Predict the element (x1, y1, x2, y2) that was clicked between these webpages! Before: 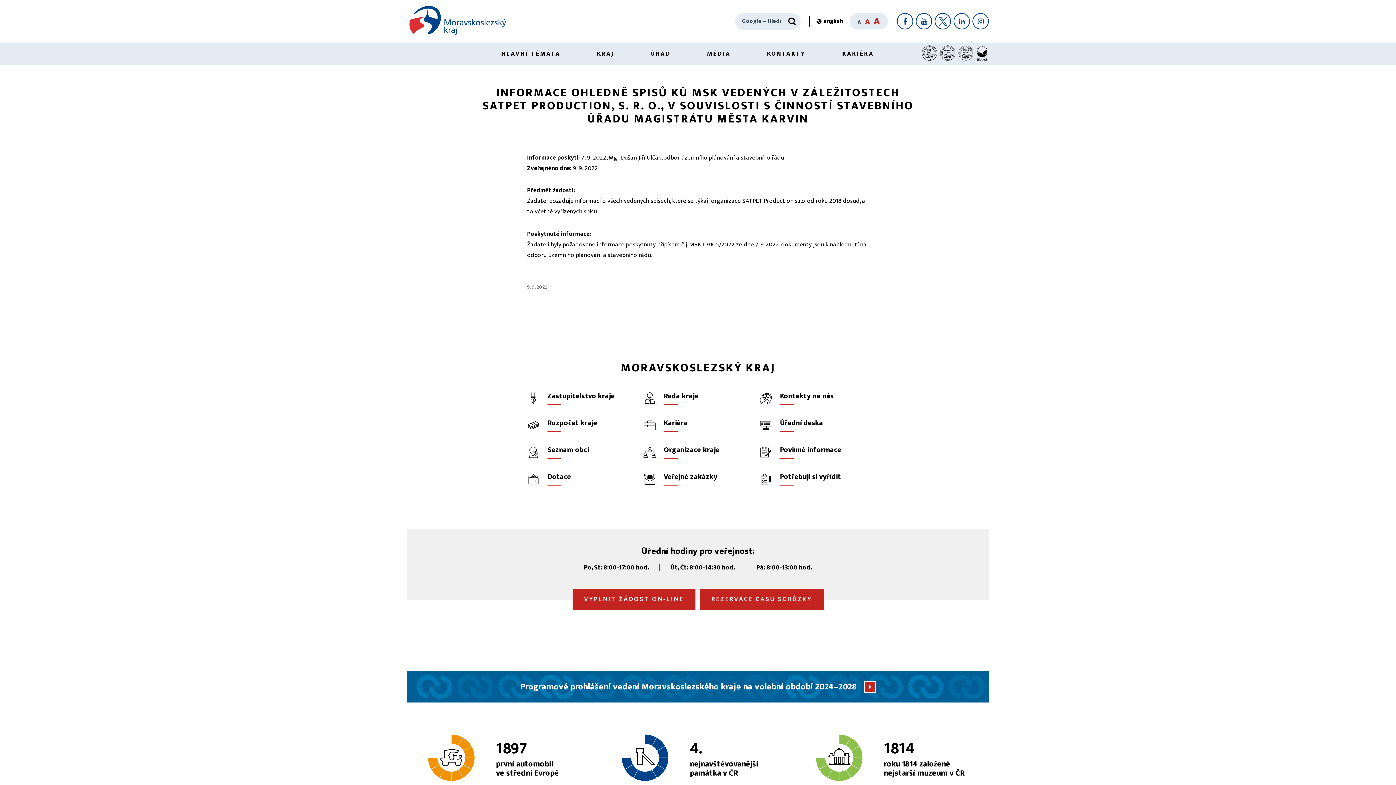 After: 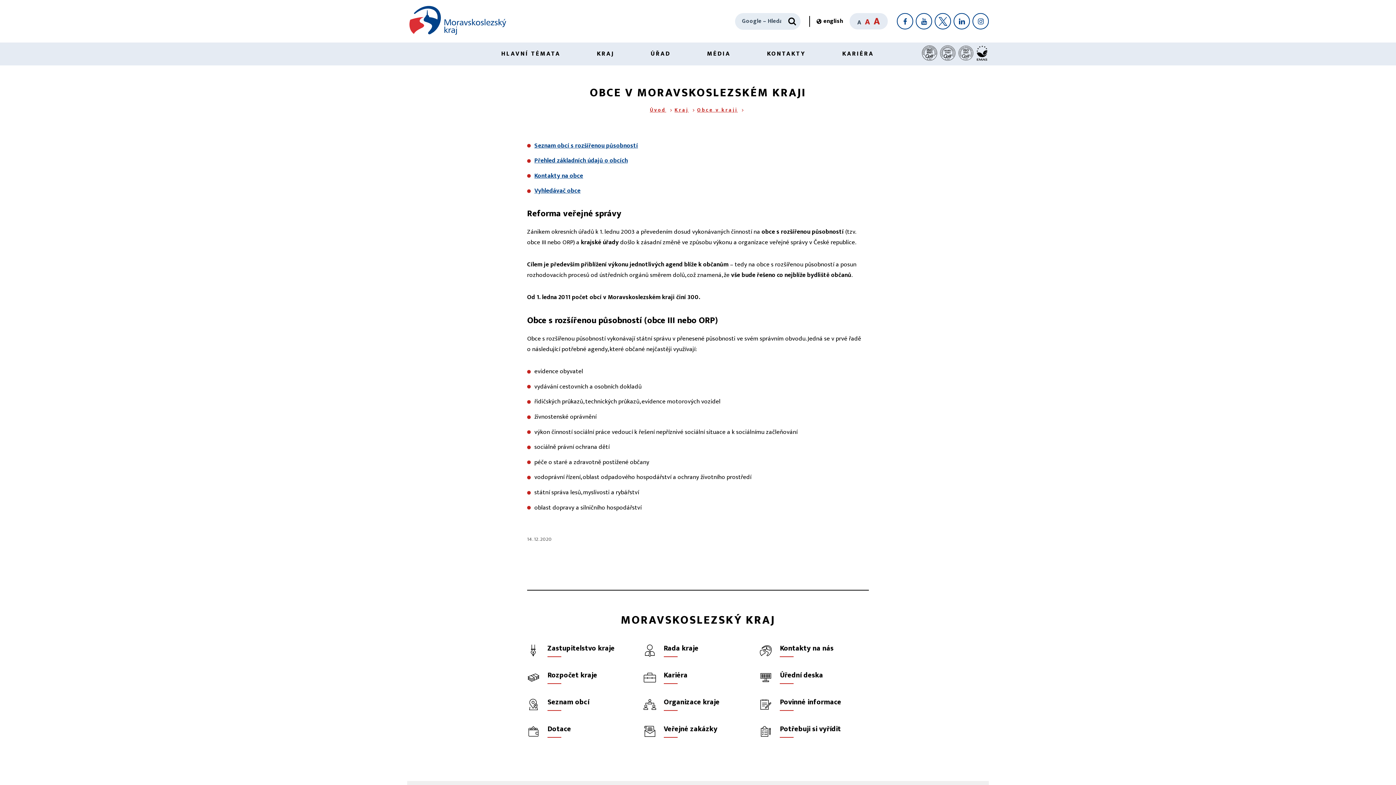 Action: bbox: (527, 446, 636, 458) label: Seznam obcí